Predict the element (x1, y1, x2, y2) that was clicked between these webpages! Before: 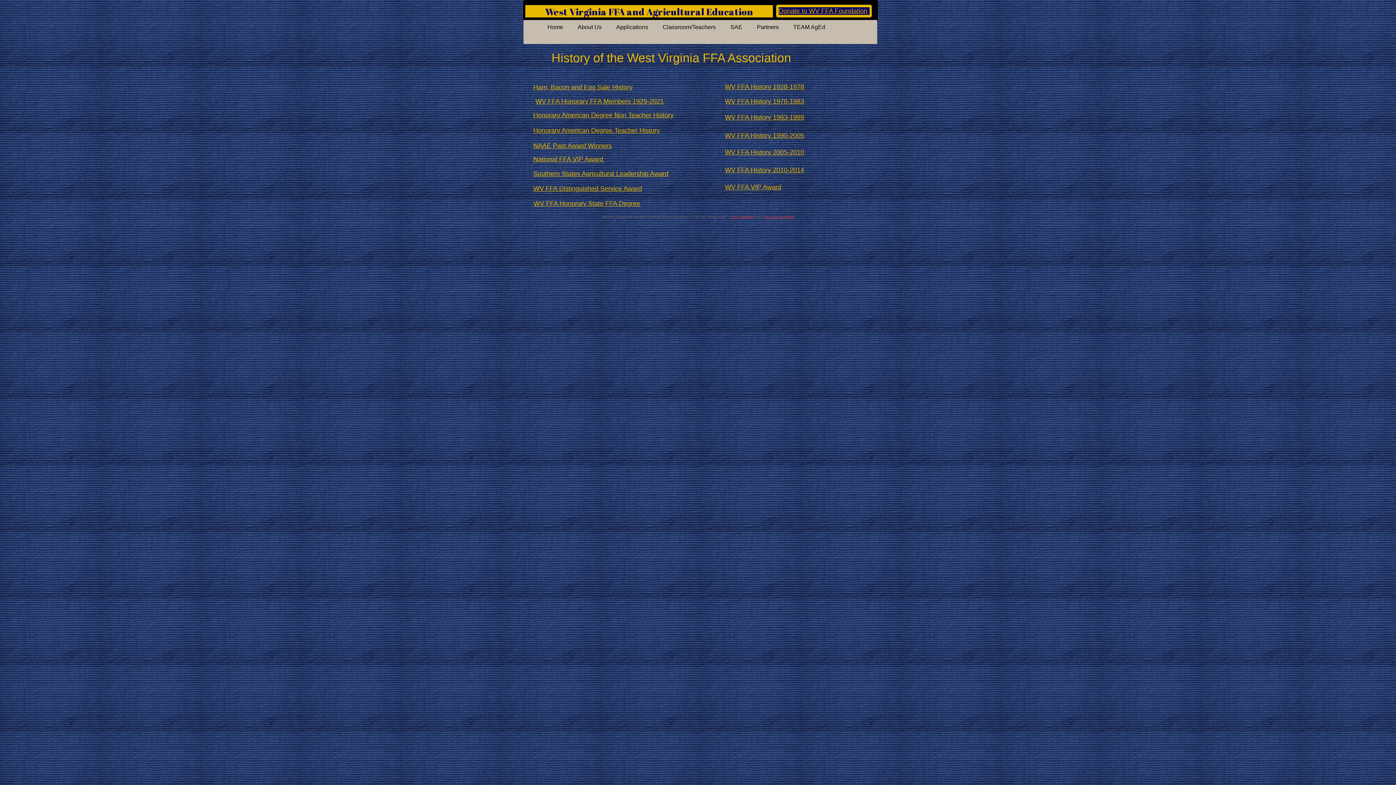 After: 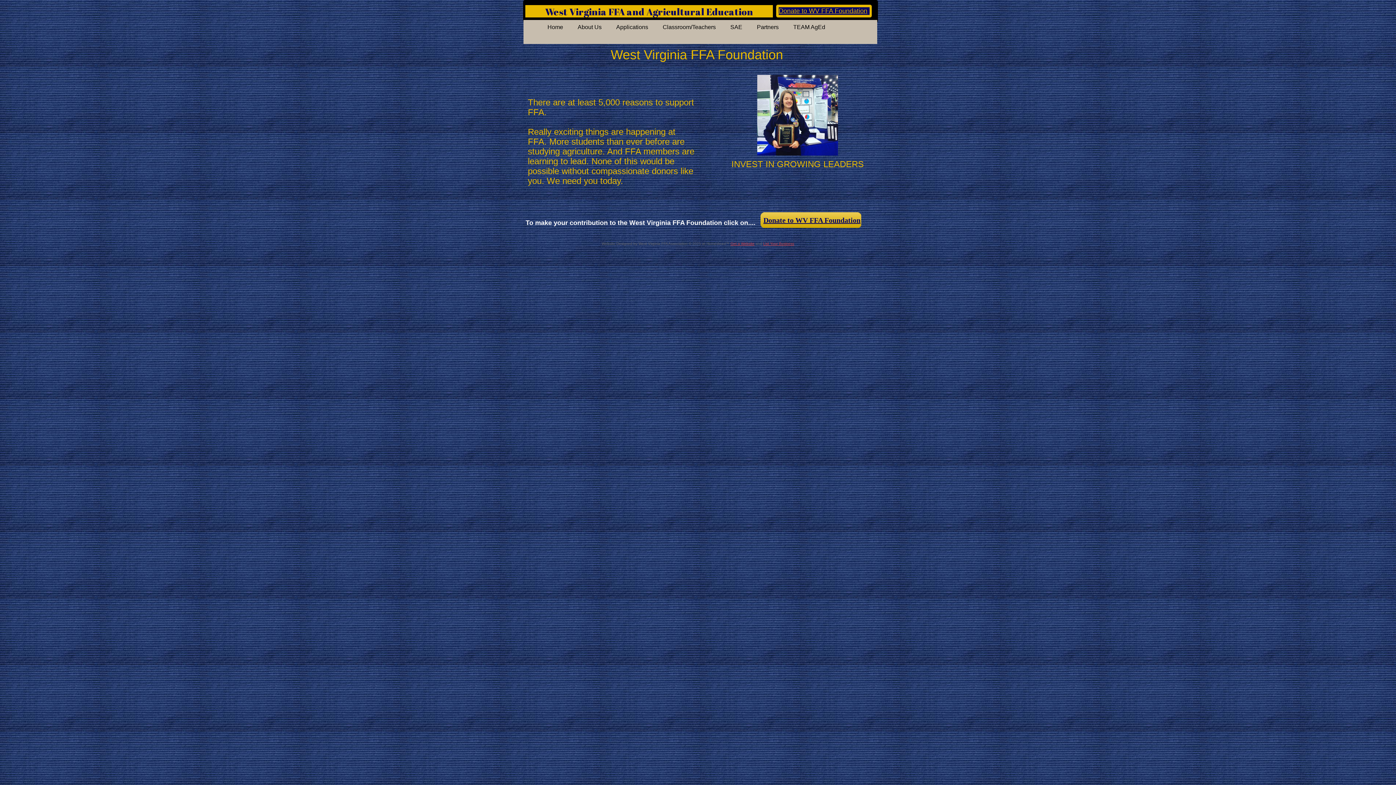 Action: label: Donate to WV FFA Foundation bbox: (778, 7, 867, 14)